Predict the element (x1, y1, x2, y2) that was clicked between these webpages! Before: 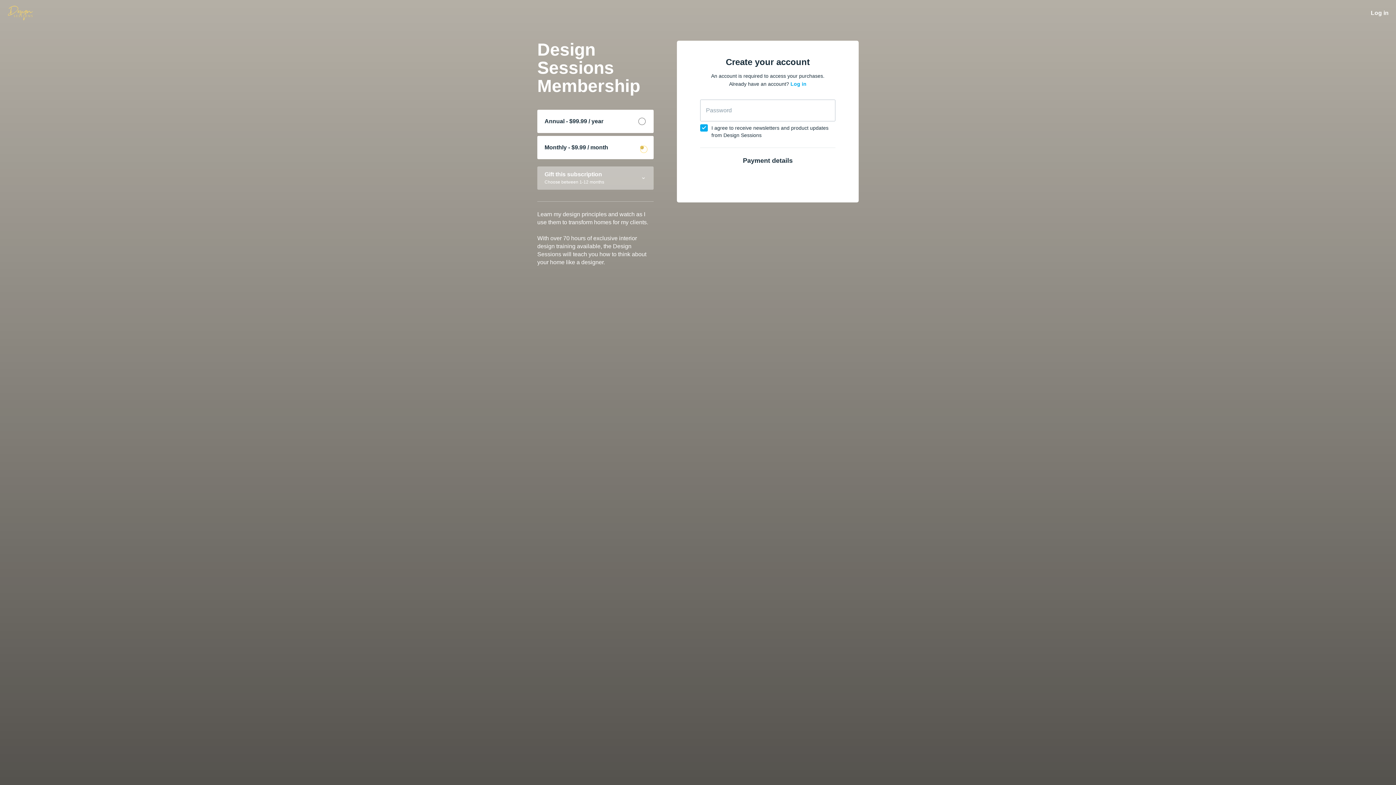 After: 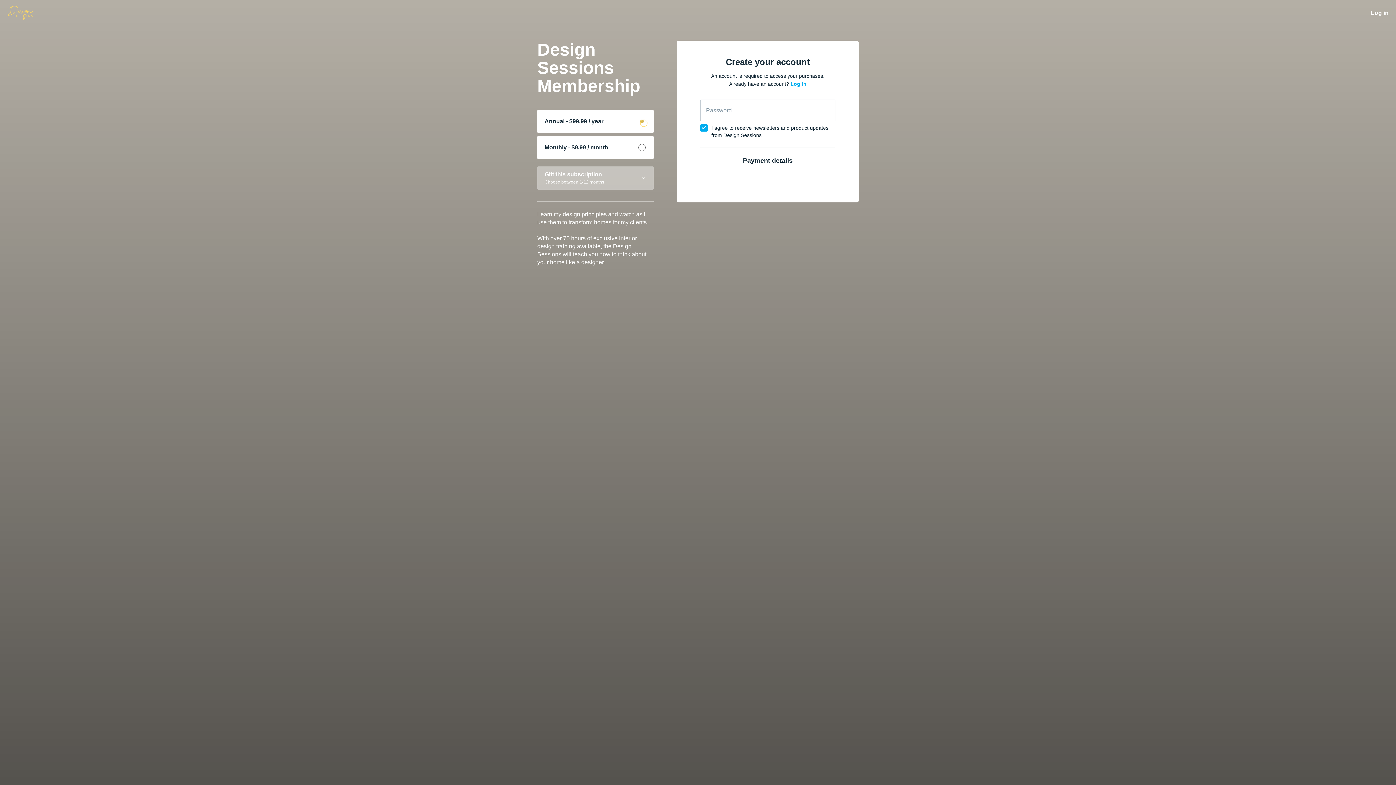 Action: label: Annual - / year bbox: (537, 109, 653, 133)